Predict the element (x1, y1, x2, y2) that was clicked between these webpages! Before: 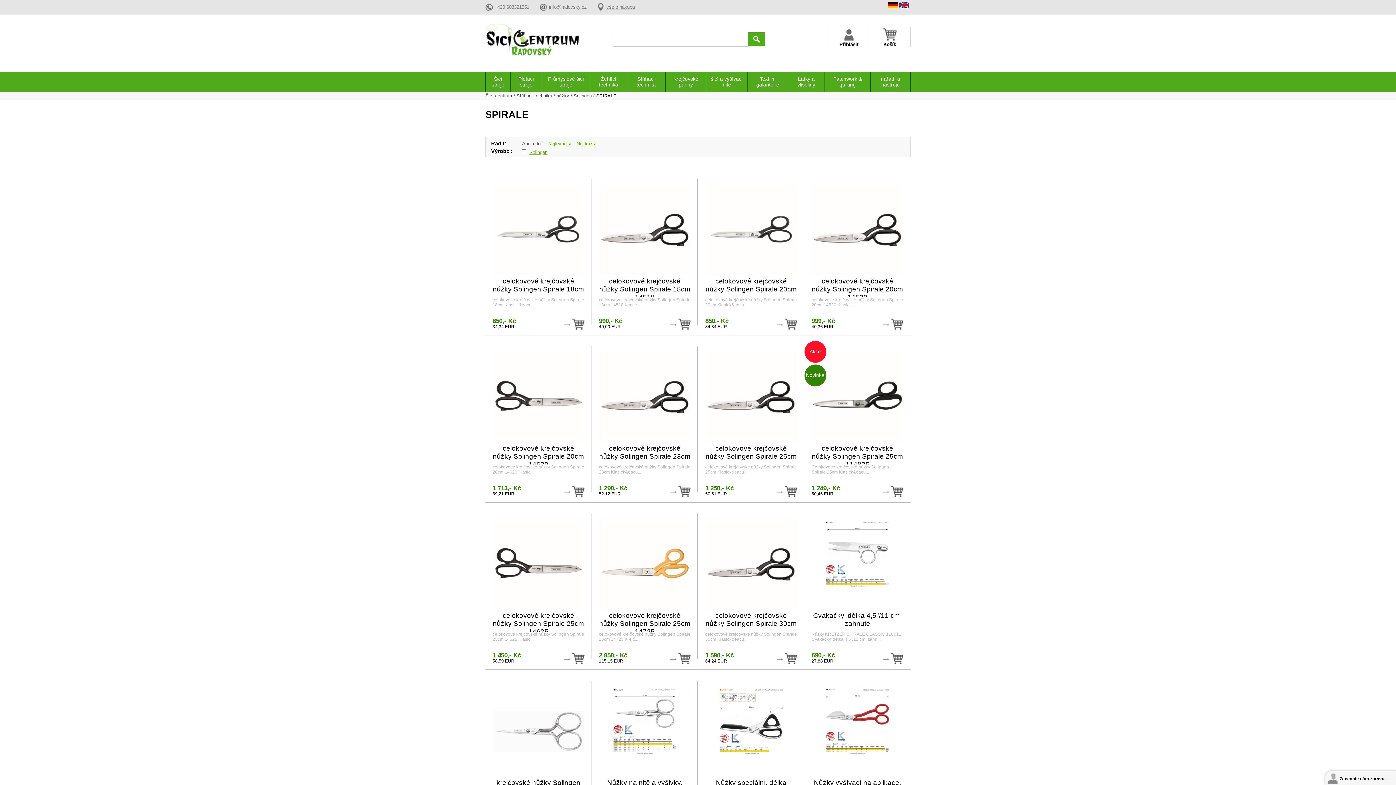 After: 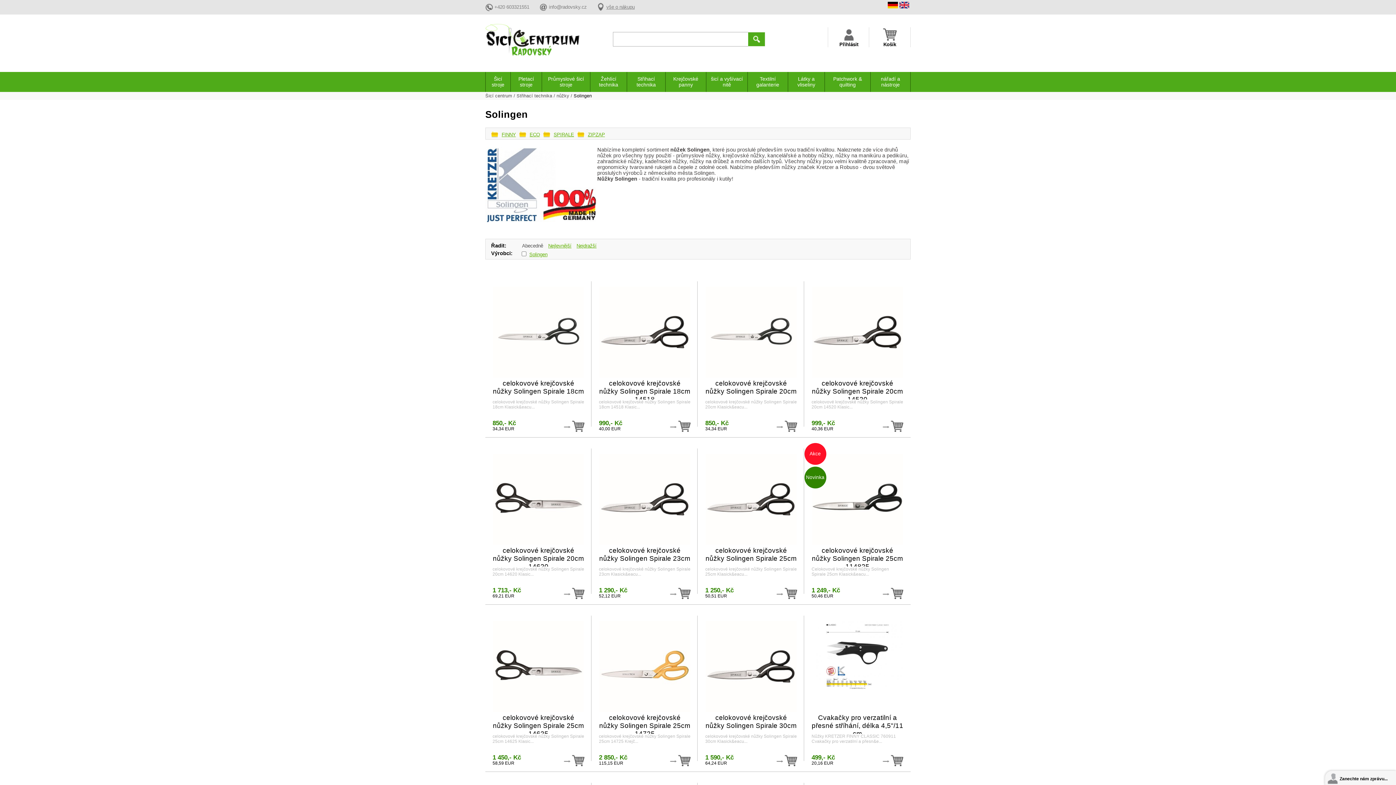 Action: label: Solingen bbox: (573, 93, 592, 98)